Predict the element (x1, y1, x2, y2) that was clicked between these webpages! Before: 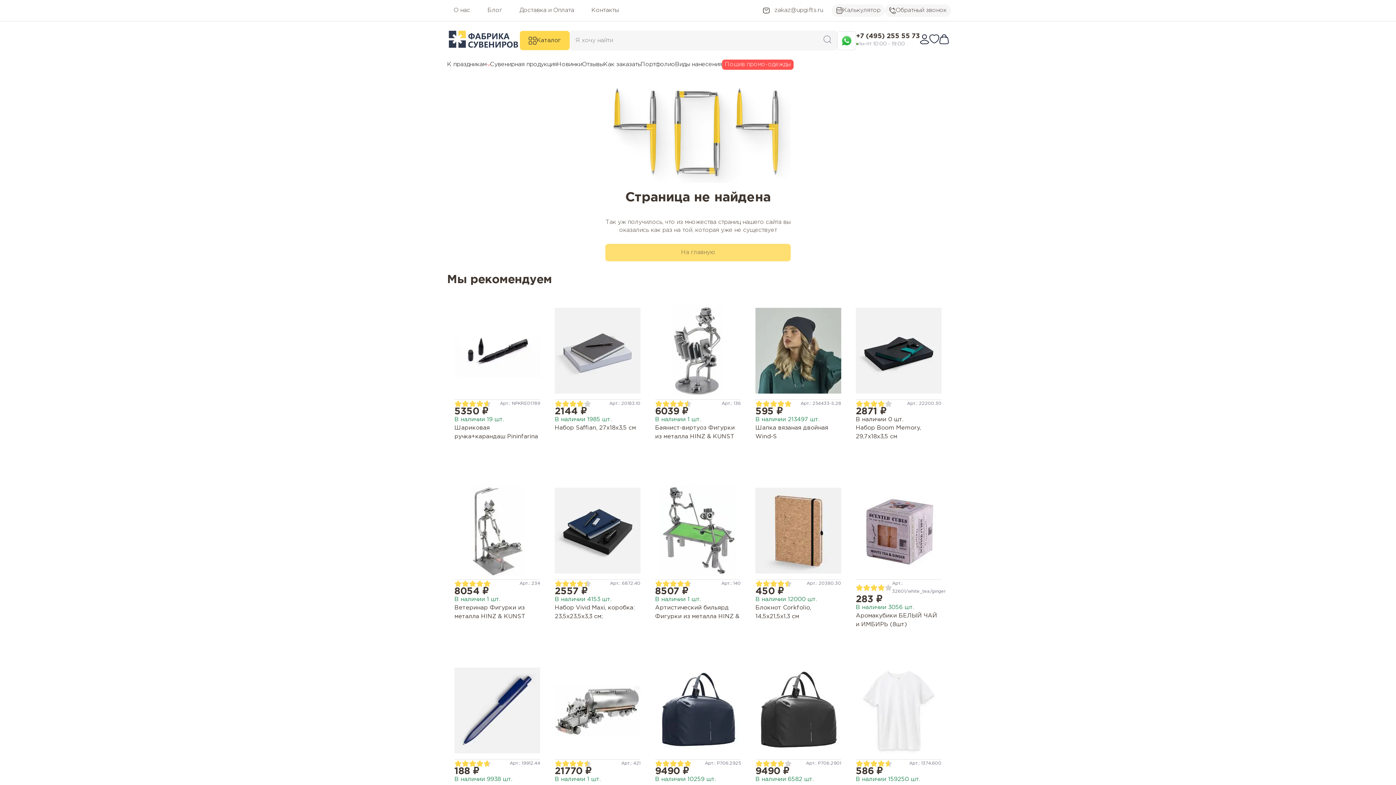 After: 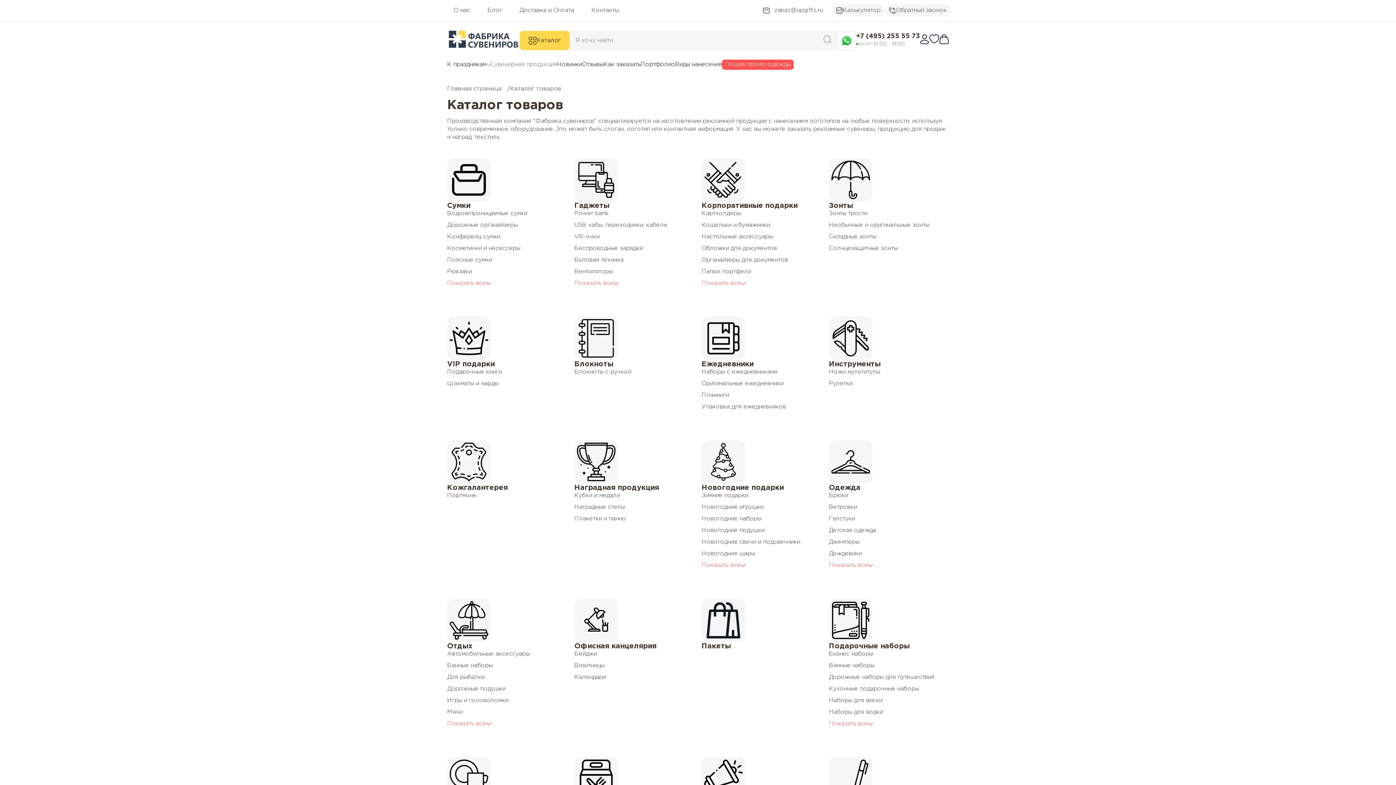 Action: bbox: (490, 60, 557, 68) label: Сувенирная продукция